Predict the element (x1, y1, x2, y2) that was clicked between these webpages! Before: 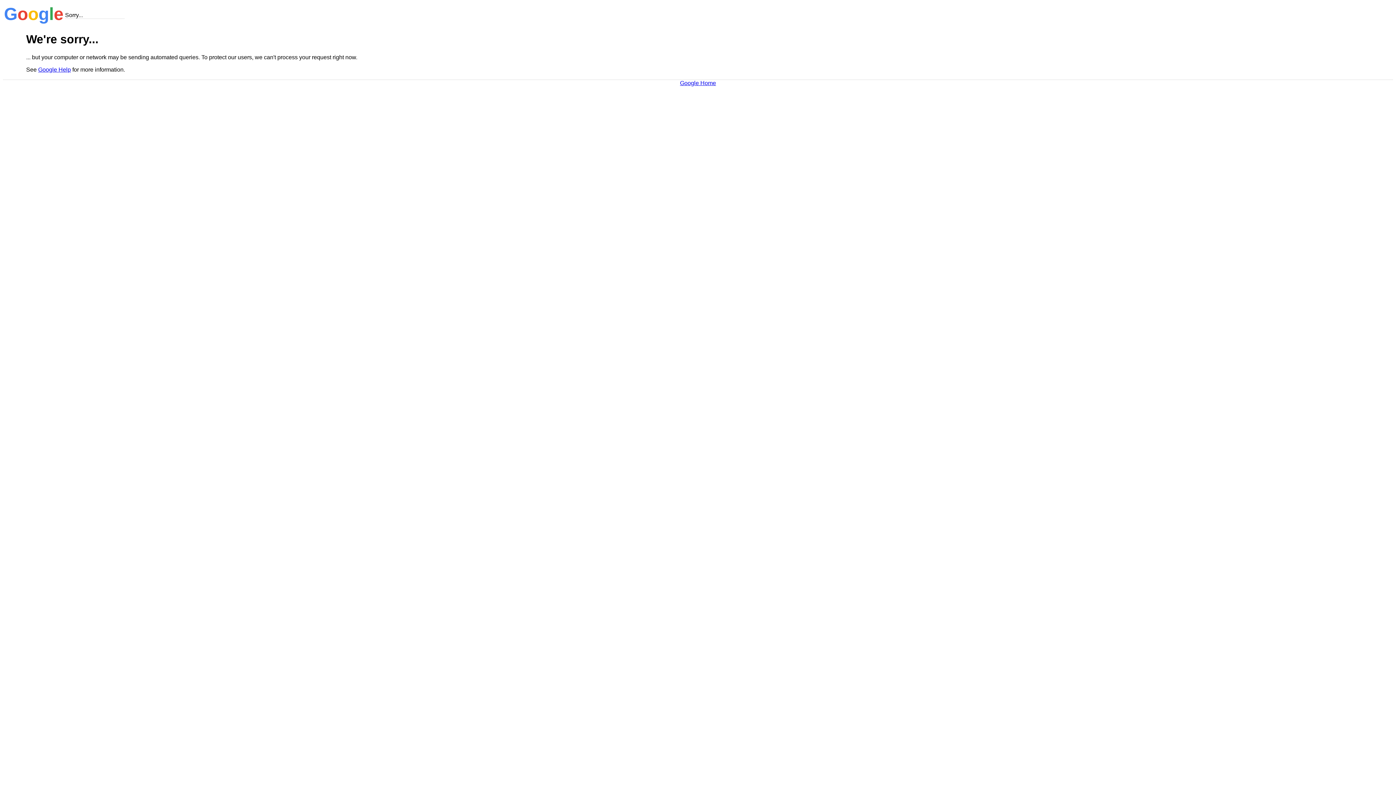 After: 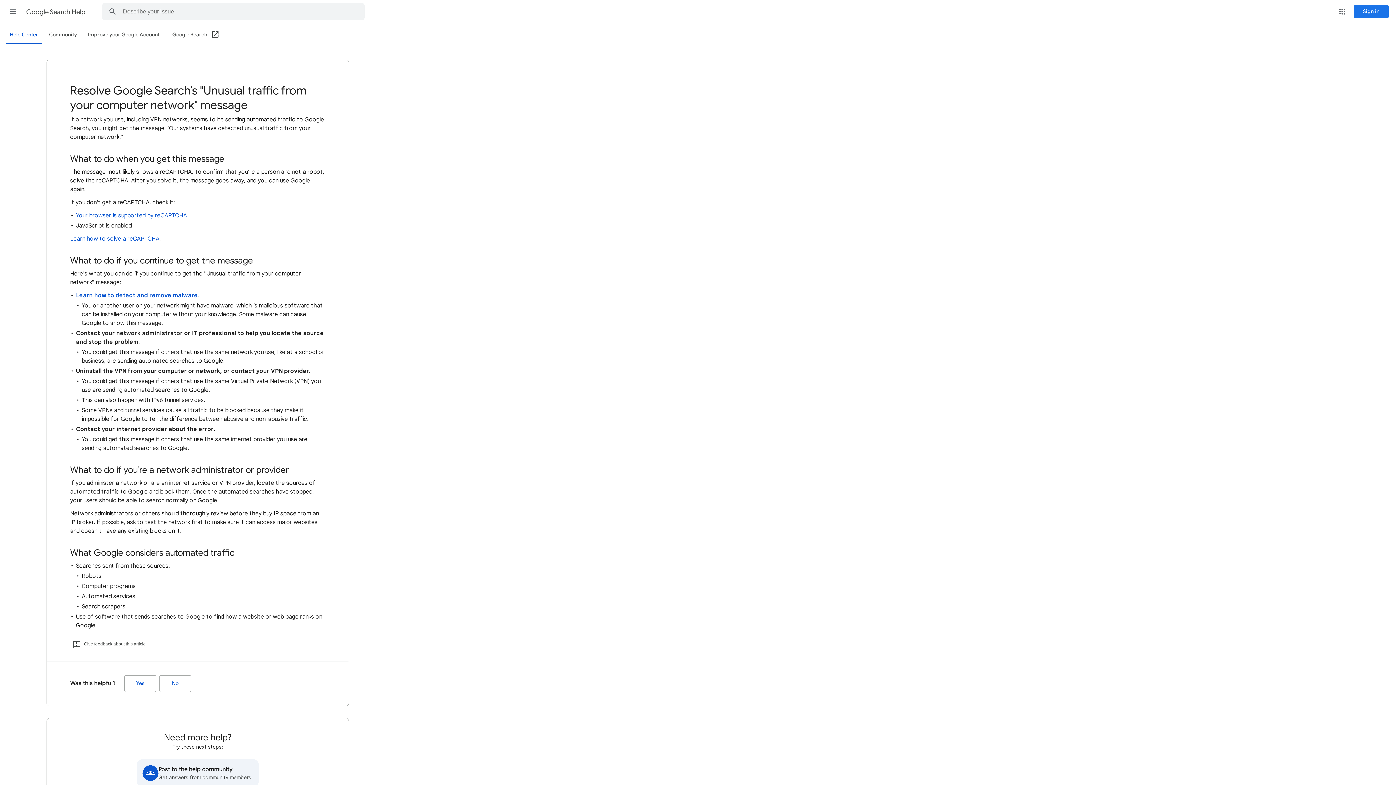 Action: label: Google Help bbox: (38, 66, 70, 72)